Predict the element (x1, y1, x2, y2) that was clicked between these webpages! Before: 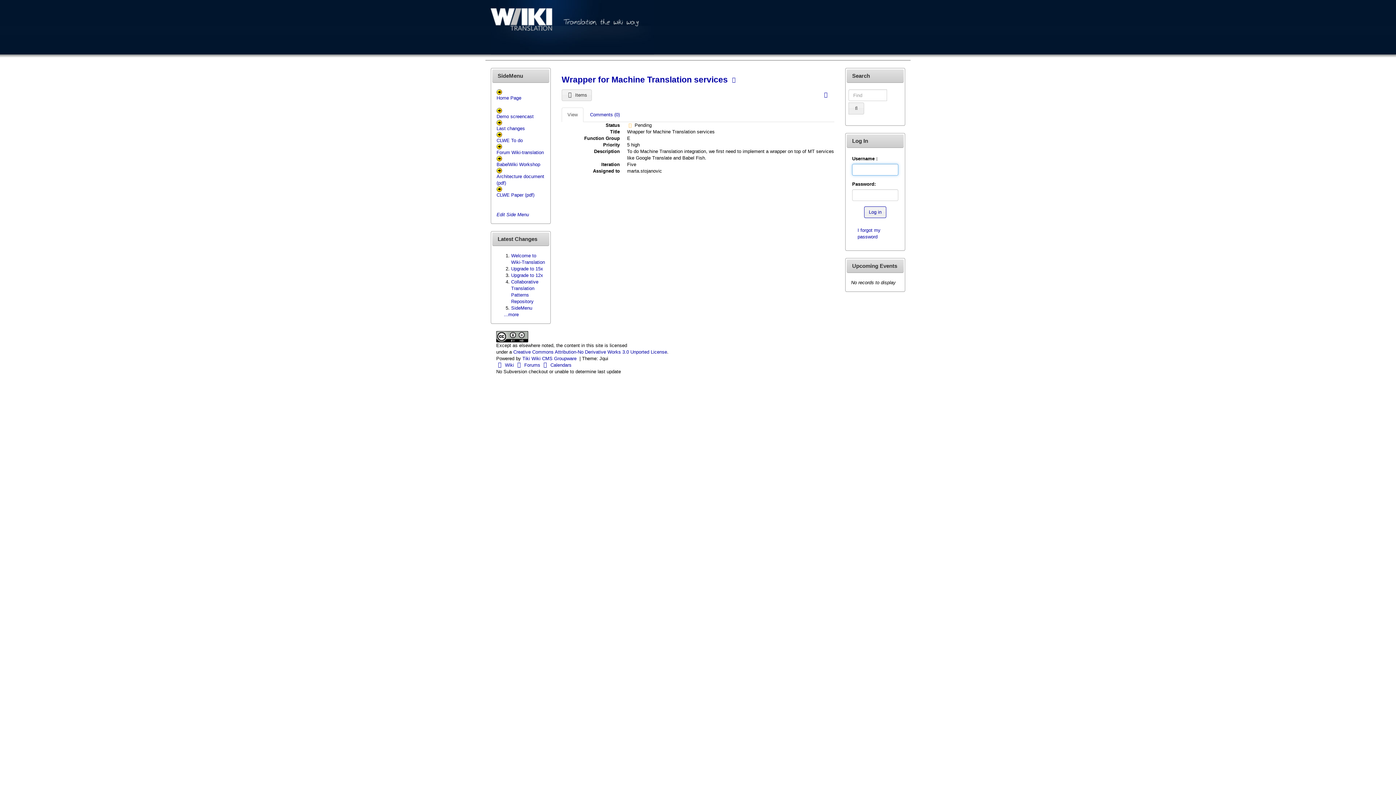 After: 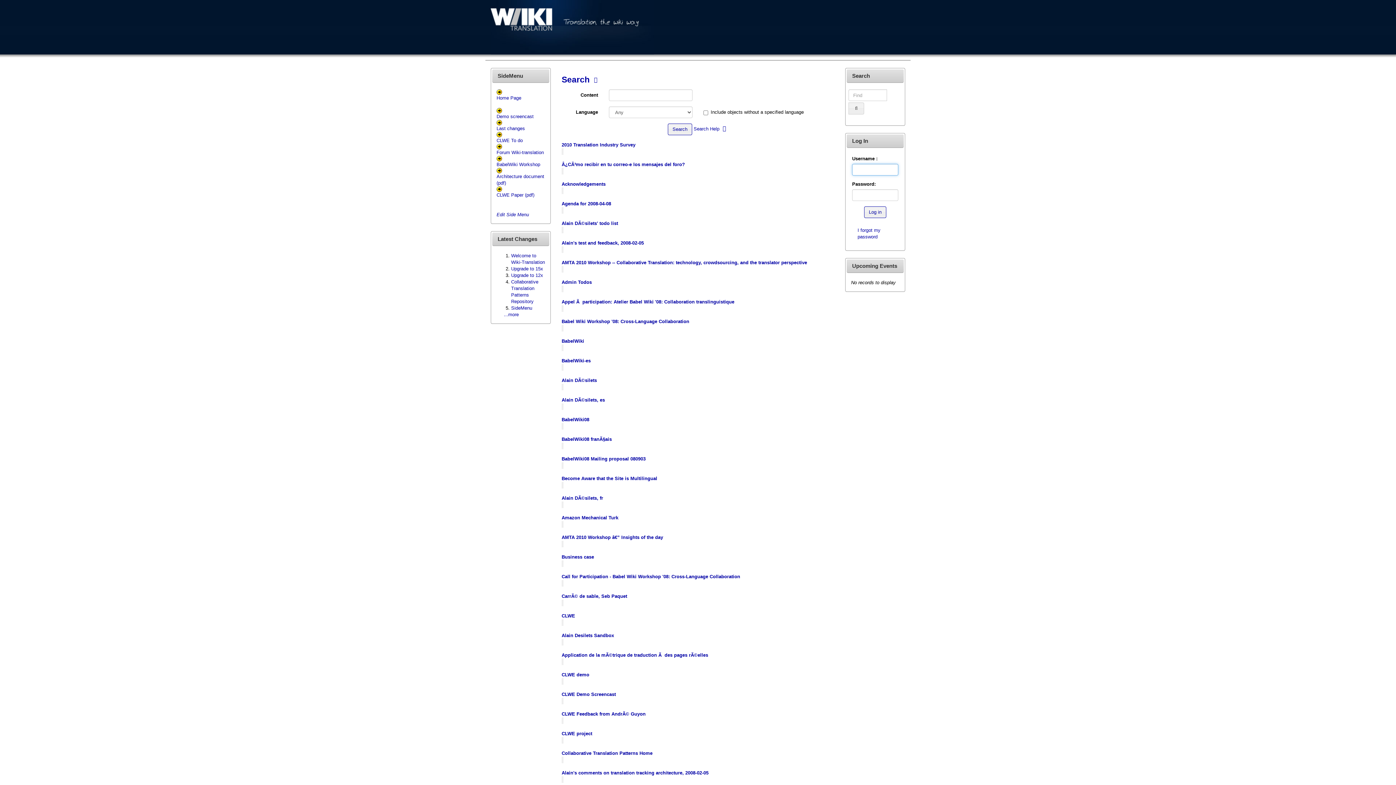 Action: bbox: (848, 102, 864, 114)